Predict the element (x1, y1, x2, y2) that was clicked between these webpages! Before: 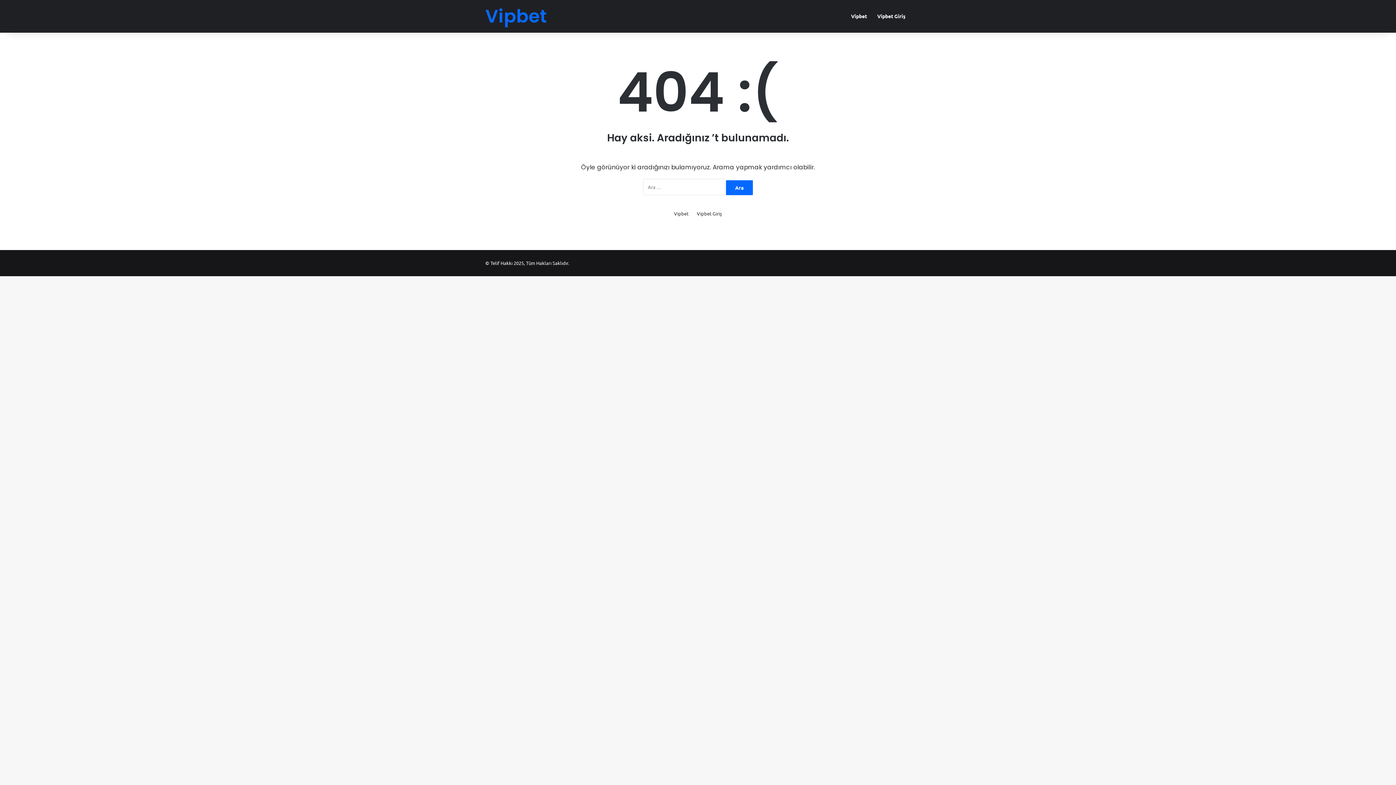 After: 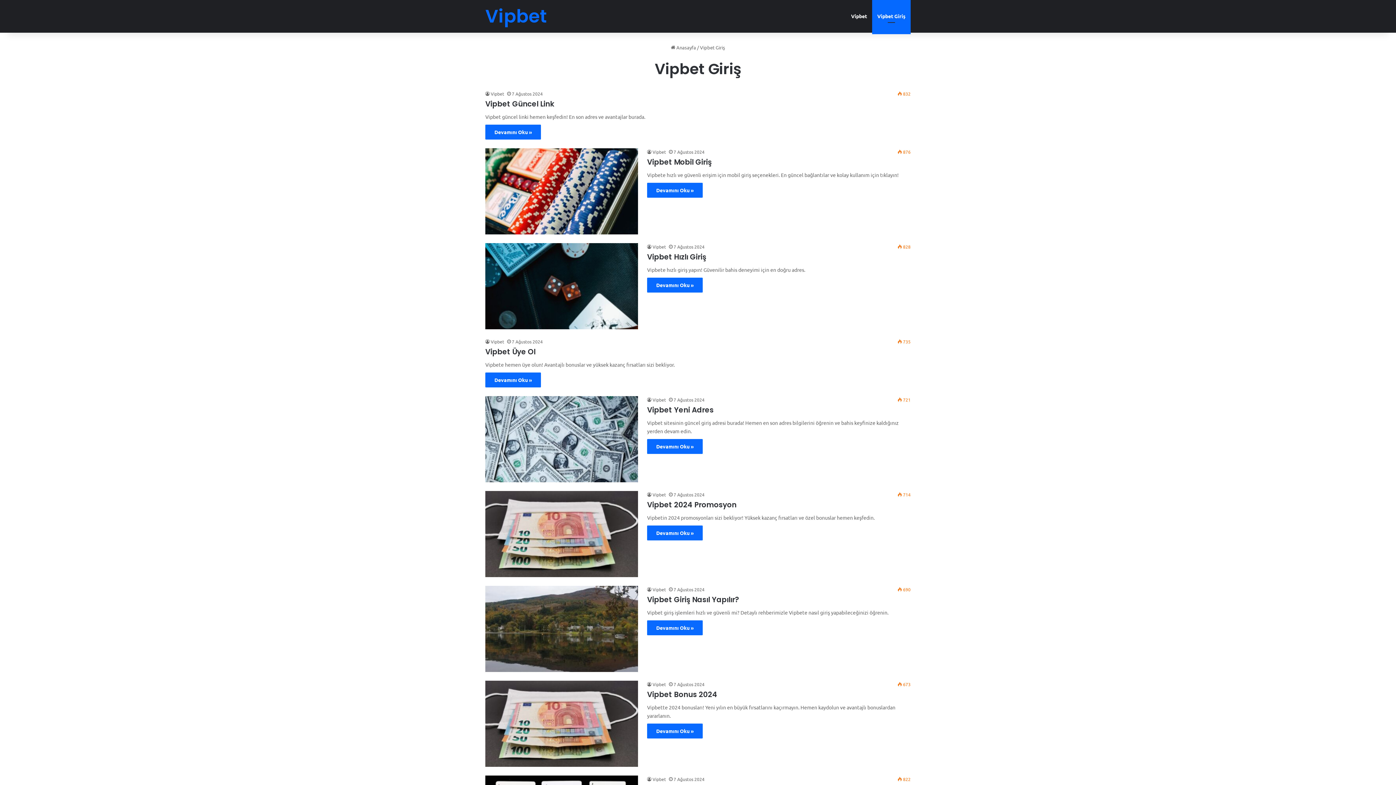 Action: bbox: (697, 209, 722, 217) label: Vipbet Giriş